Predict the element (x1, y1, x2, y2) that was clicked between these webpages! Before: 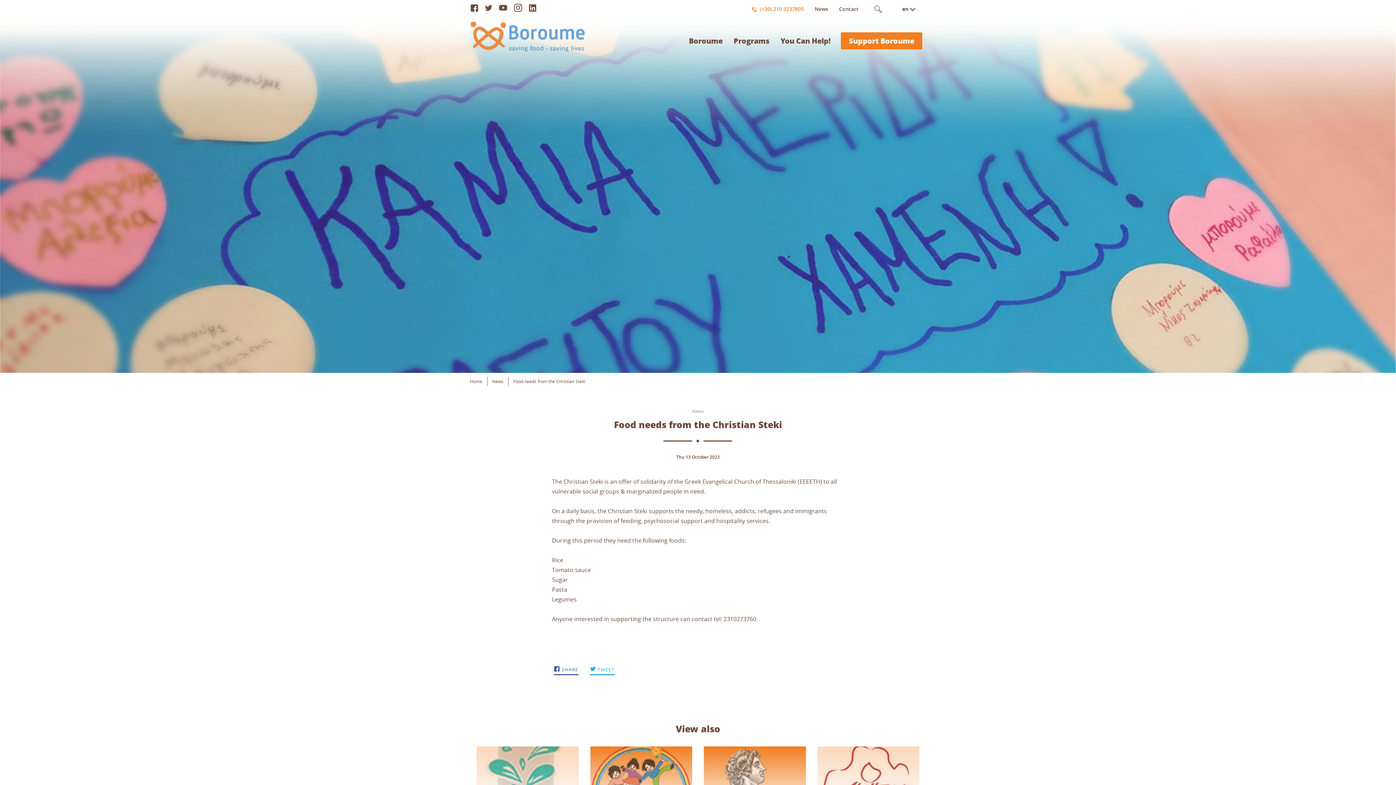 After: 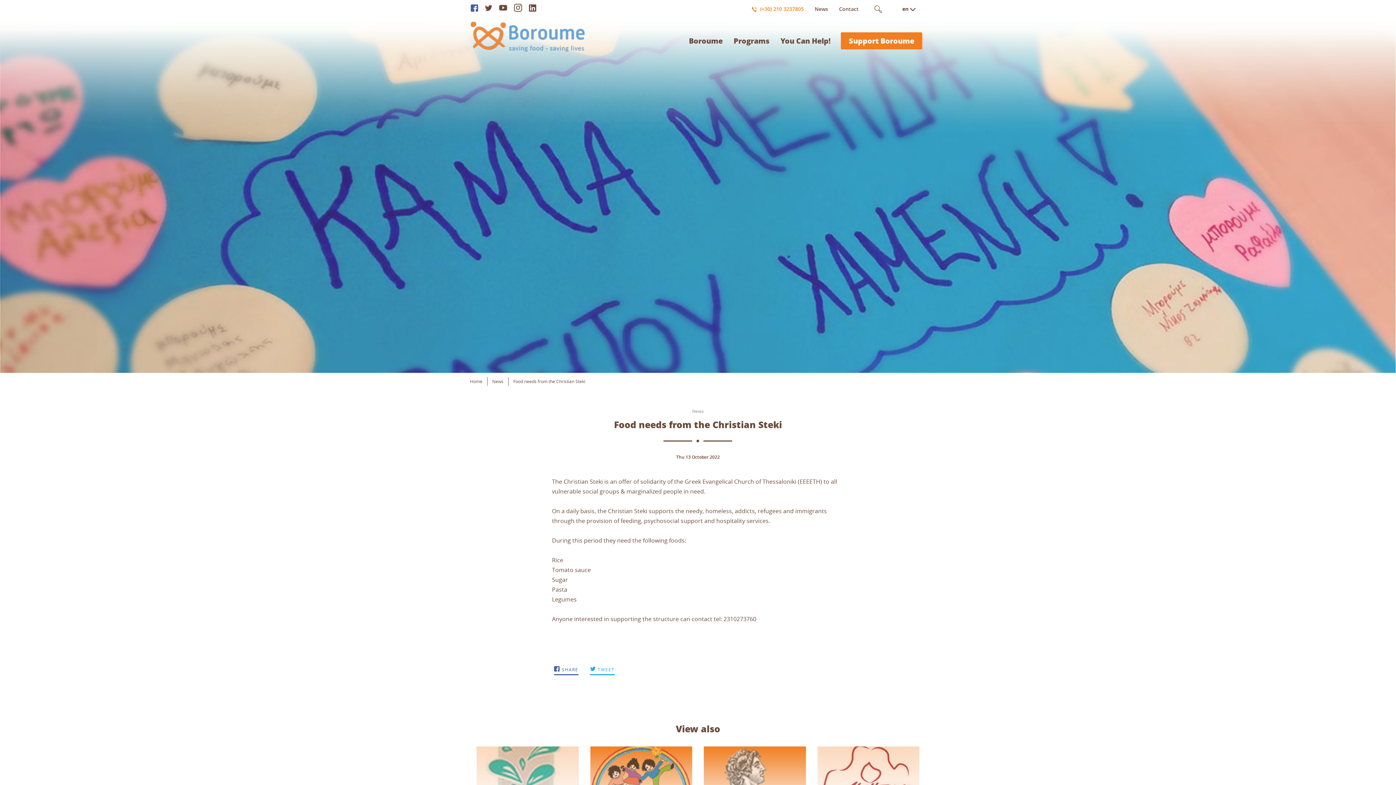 Action: bbox: (470, 5, 478, 12)